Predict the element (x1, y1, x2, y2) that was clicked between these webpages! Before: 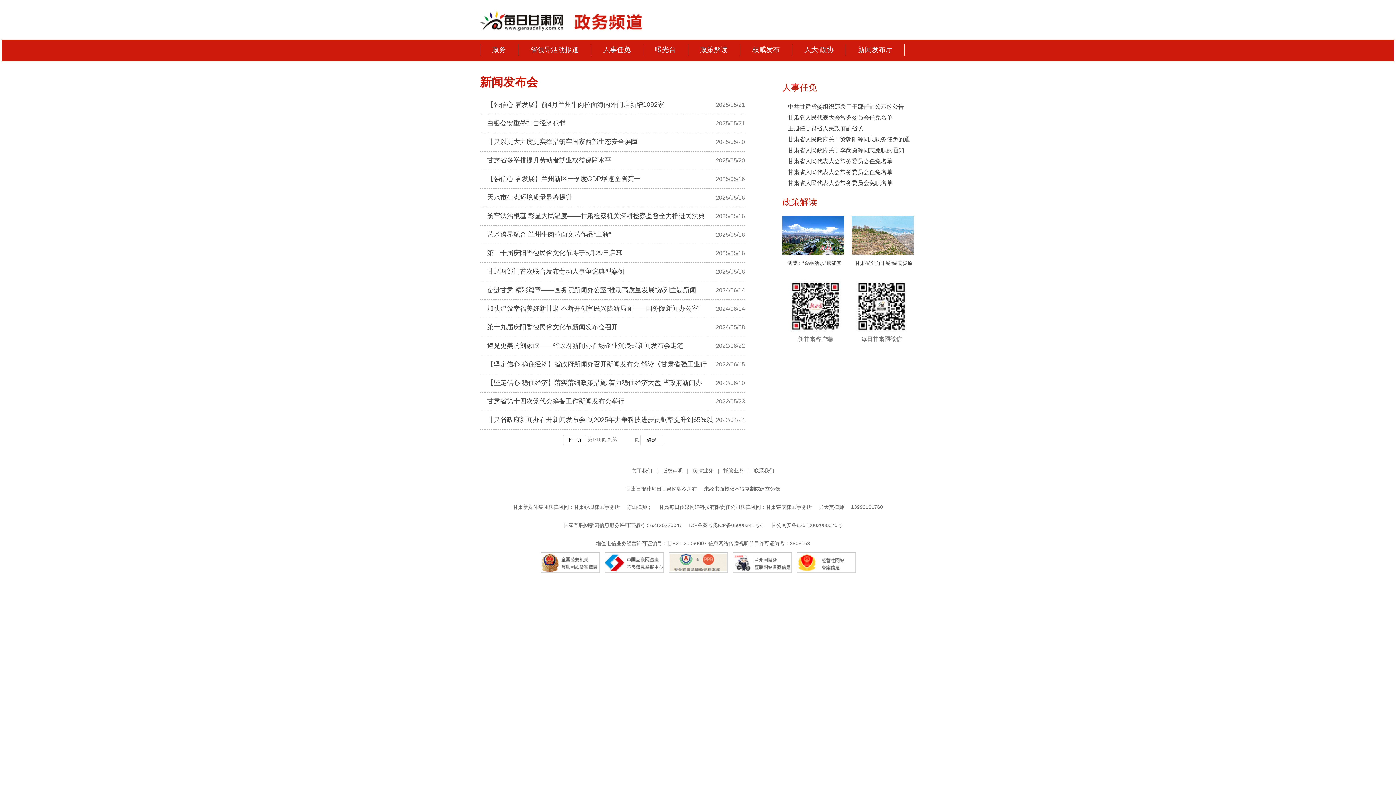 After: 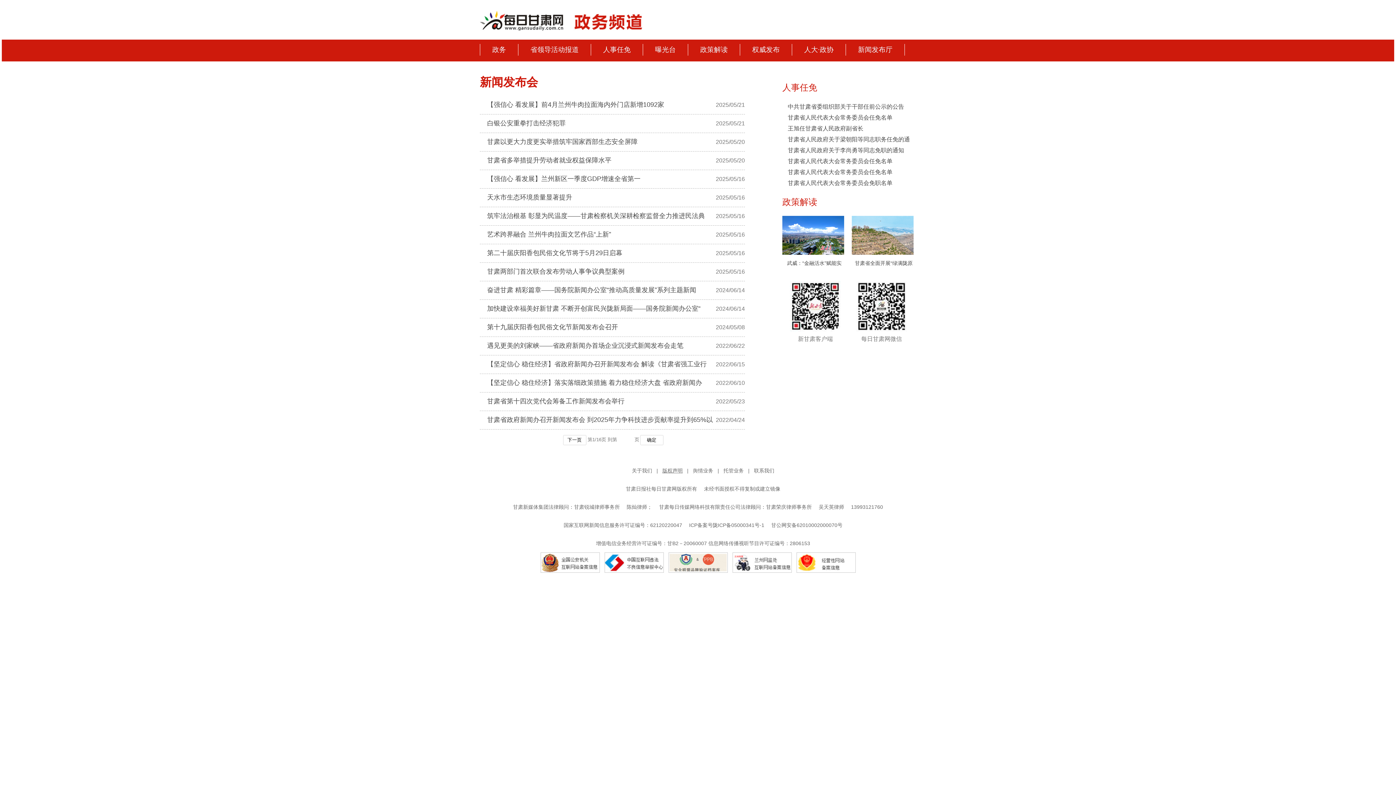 Action: label: 版权声明 bbox: (662, 468, 682, 473)